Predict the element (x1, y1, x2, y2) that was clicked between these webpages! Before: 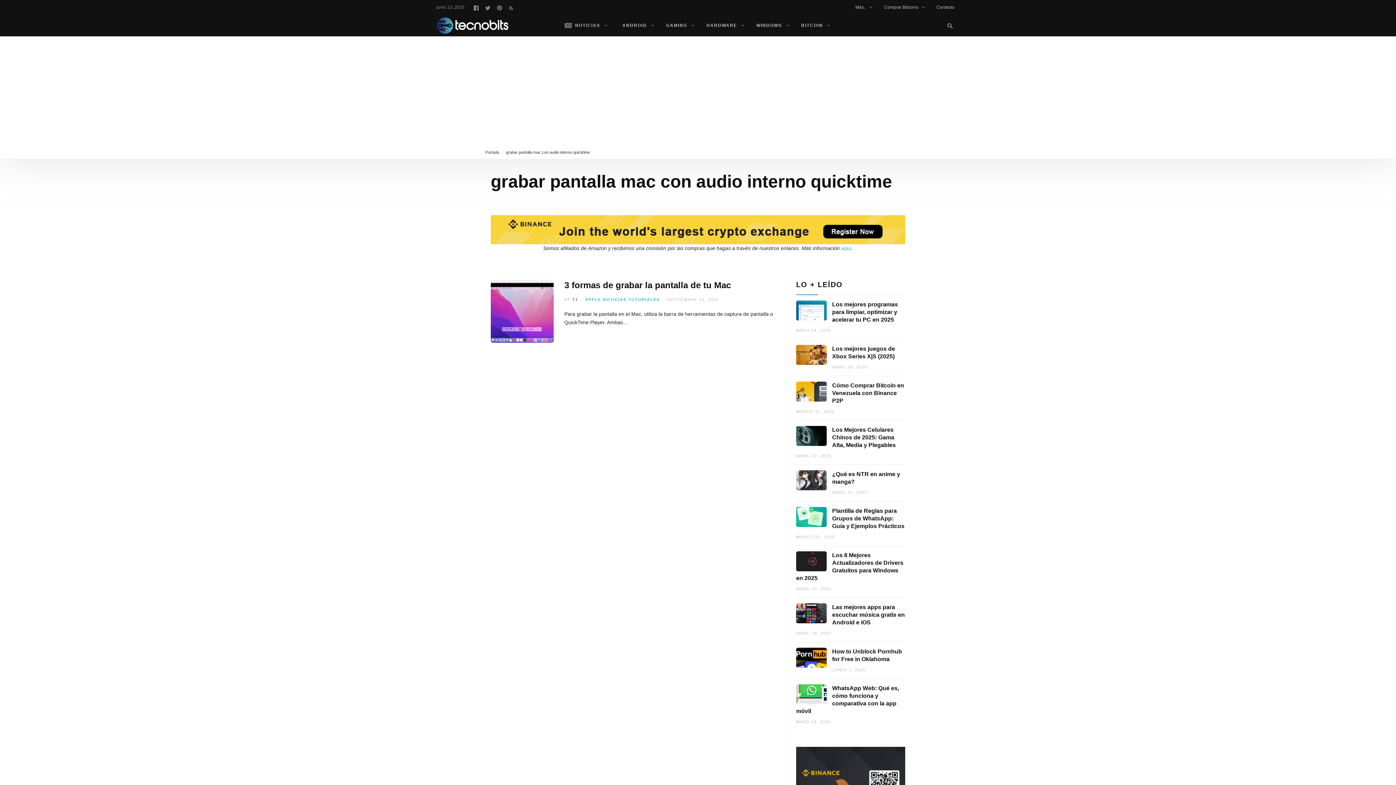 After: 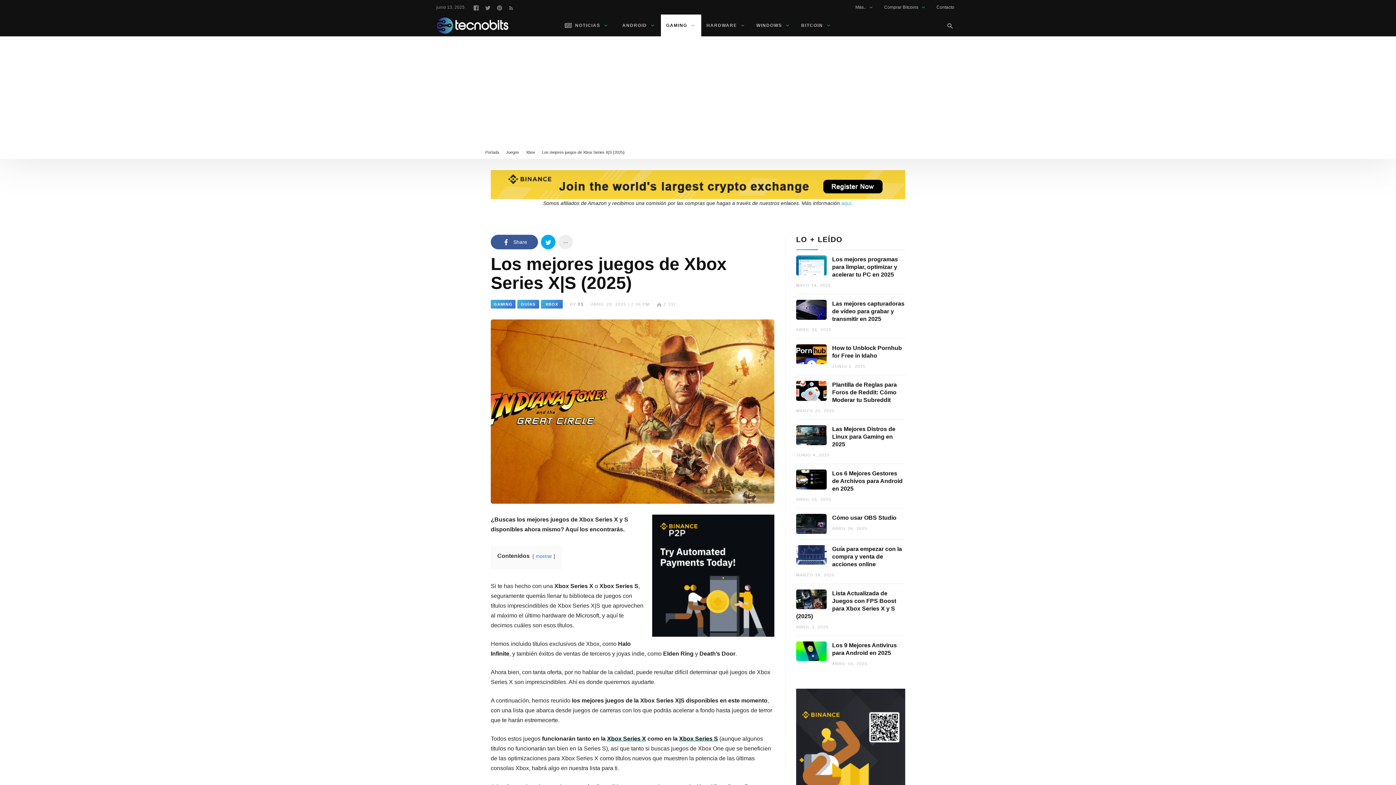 Action: bbox: (796, 345, 826, 365)